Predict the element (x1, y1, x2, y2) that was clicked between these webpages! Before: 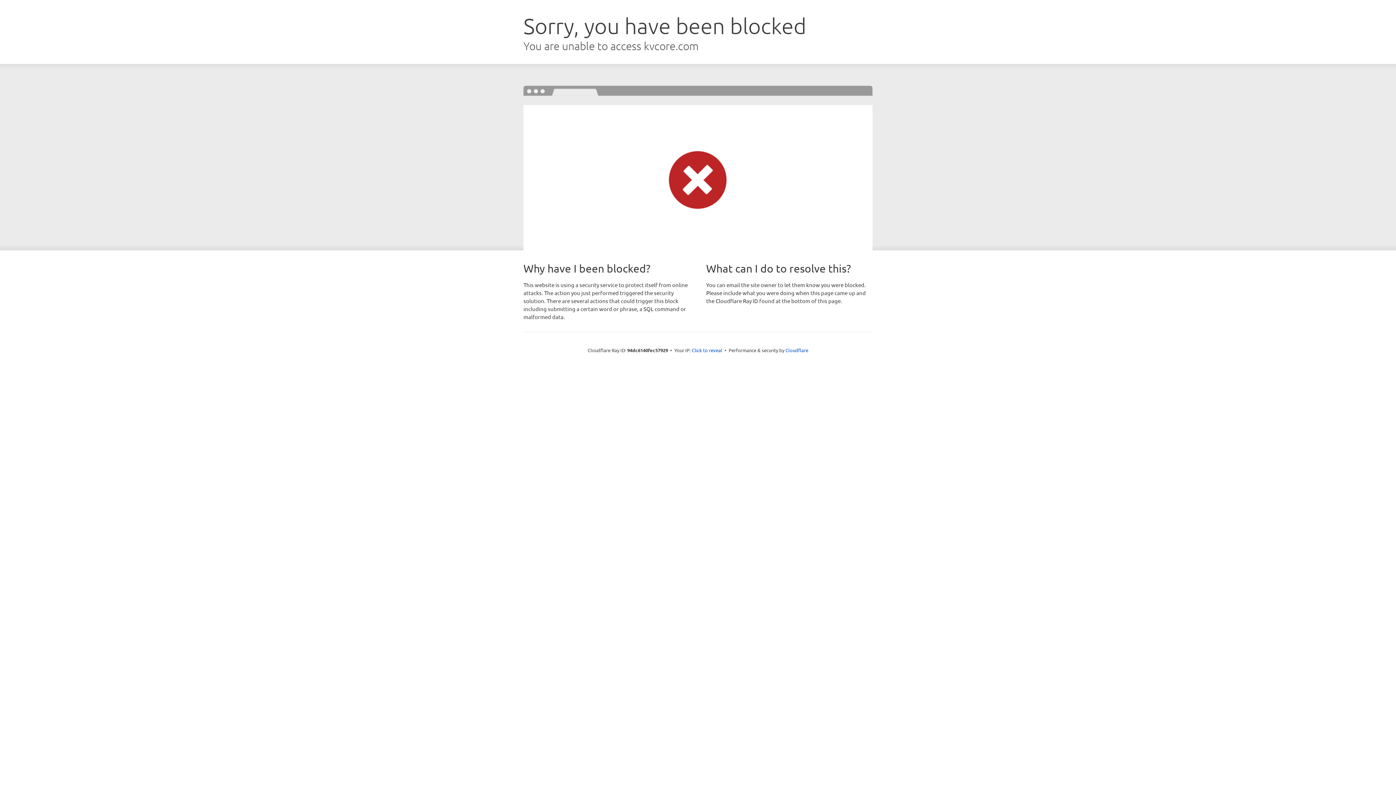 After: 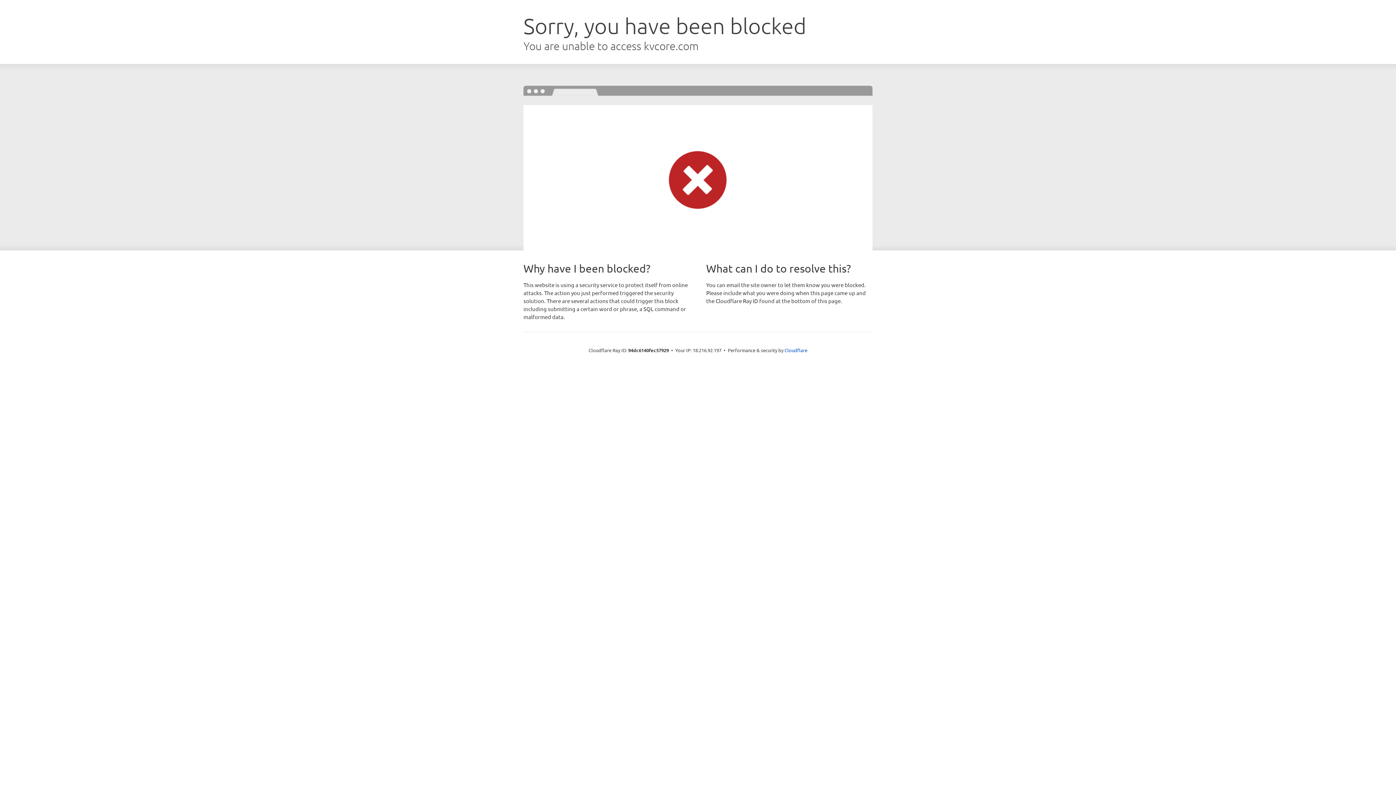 Action: bbox: (692, 346, 722, 353) label: Click to reveal